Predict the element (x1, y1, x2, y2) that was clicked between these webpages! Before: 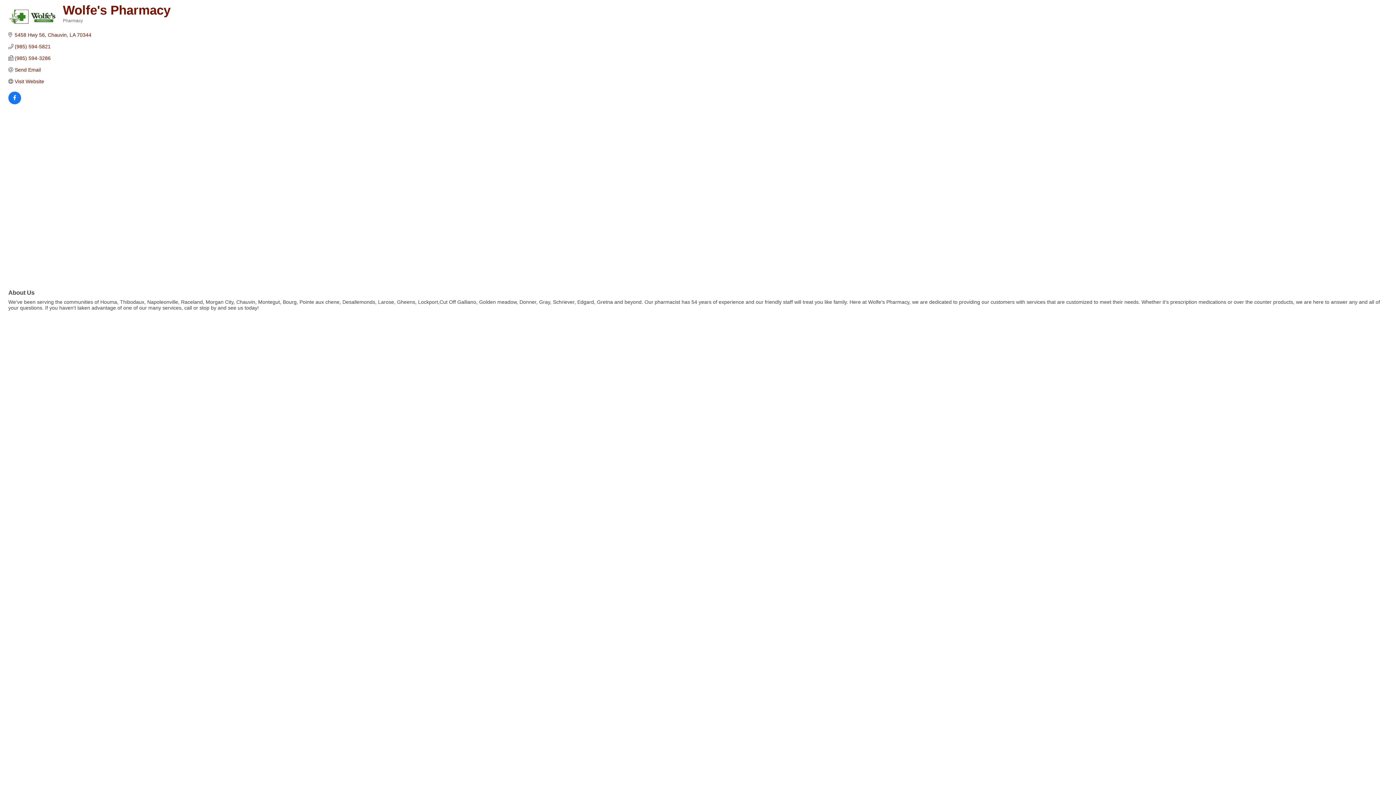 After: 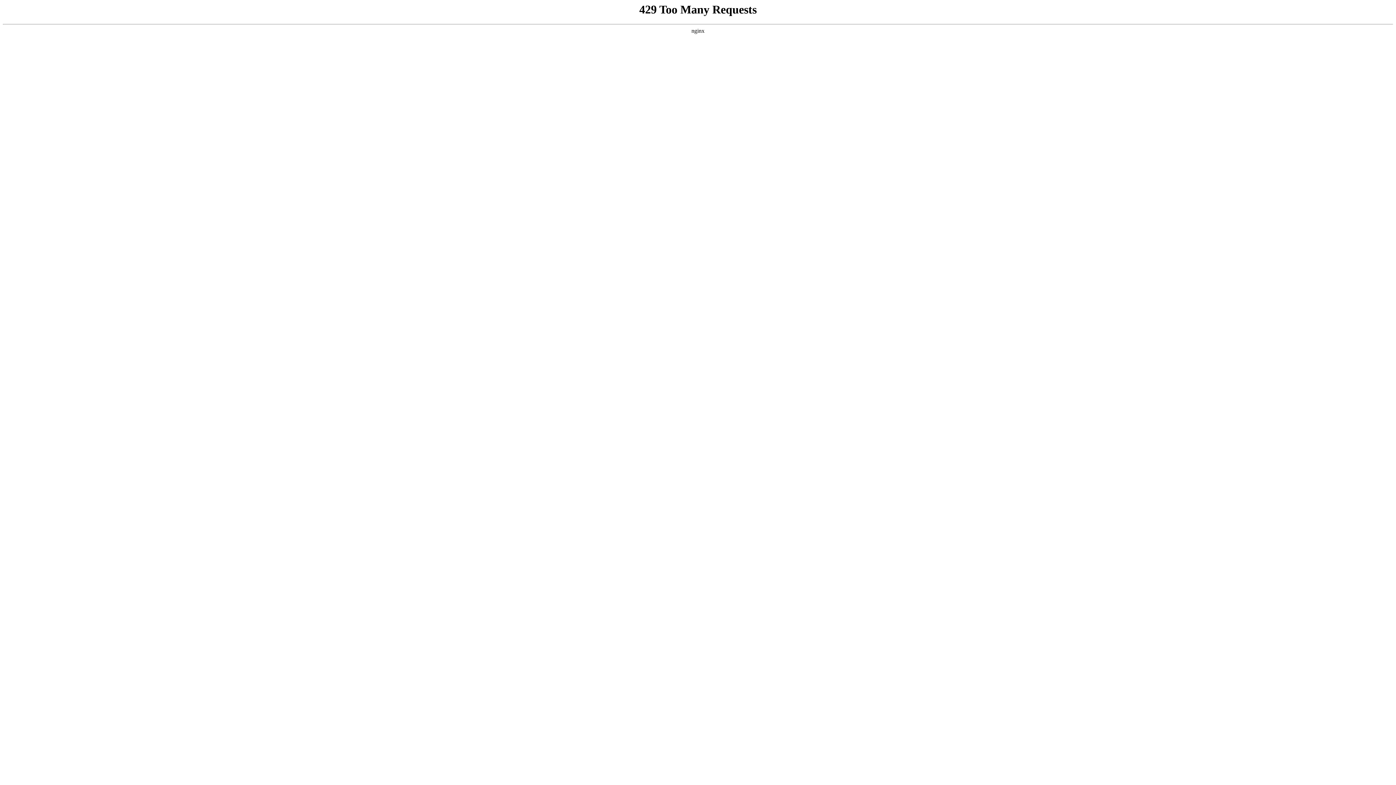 Action: bbox: (14, 78, 44, 84) label: Visit Website